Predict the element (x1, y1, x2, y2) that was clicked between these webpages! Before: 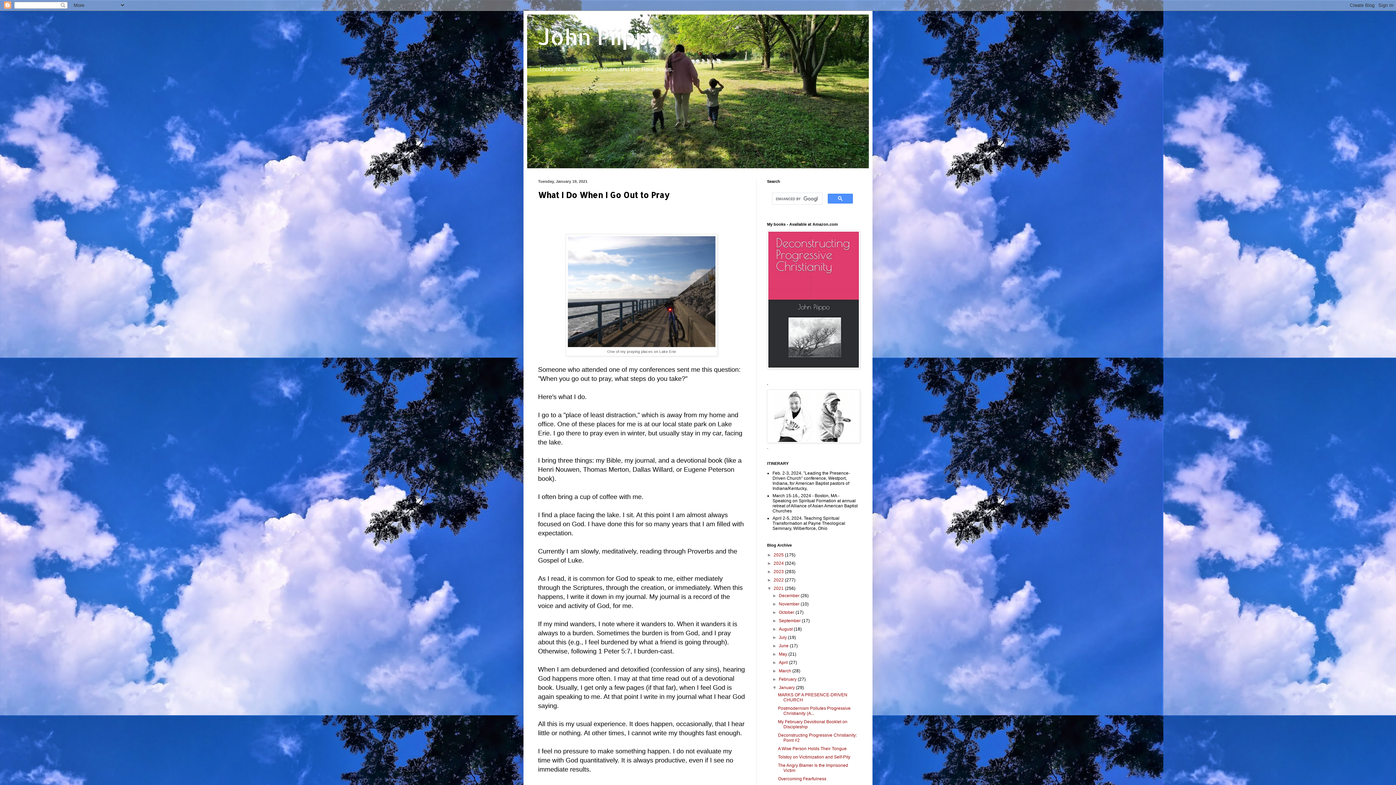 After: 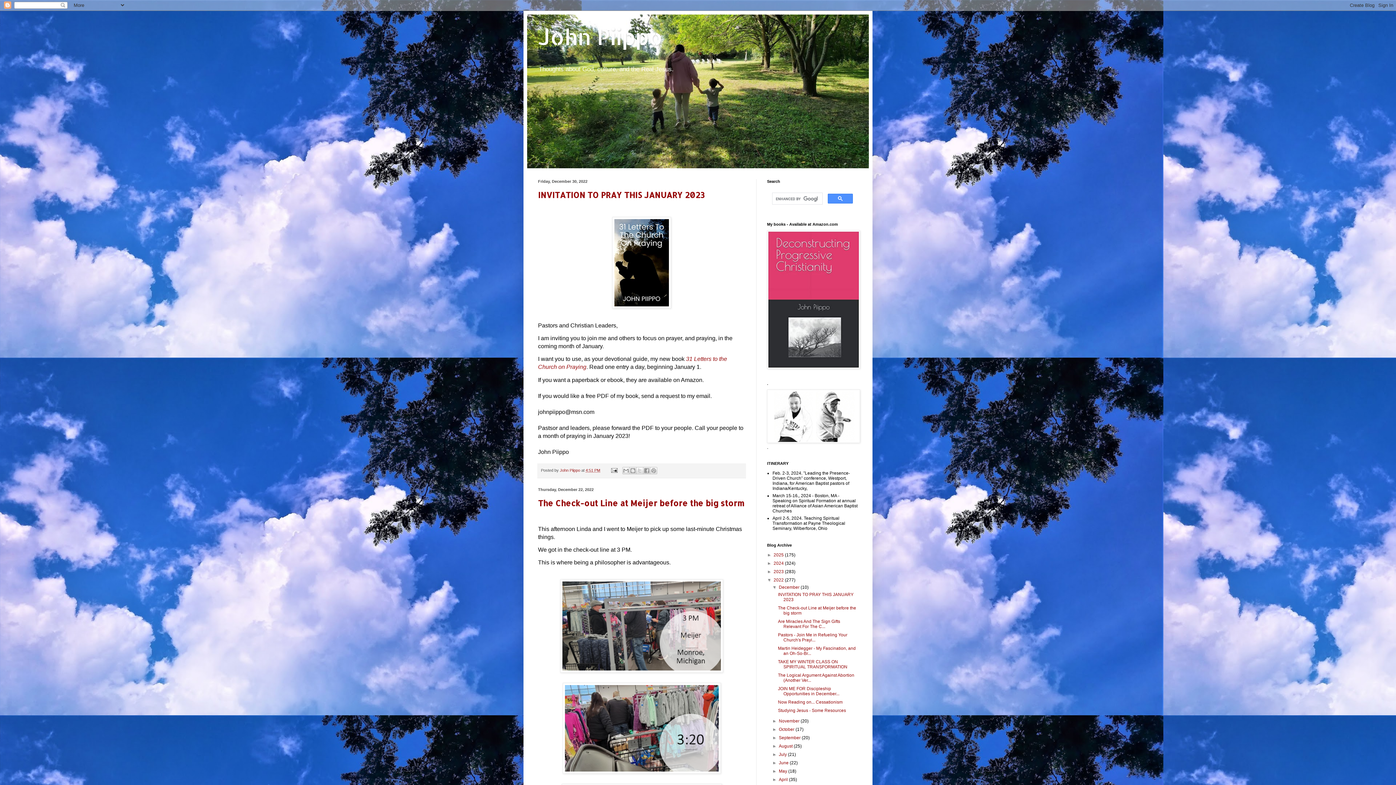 Action: bbox: (773, 577, 785, 582) label: 2022 